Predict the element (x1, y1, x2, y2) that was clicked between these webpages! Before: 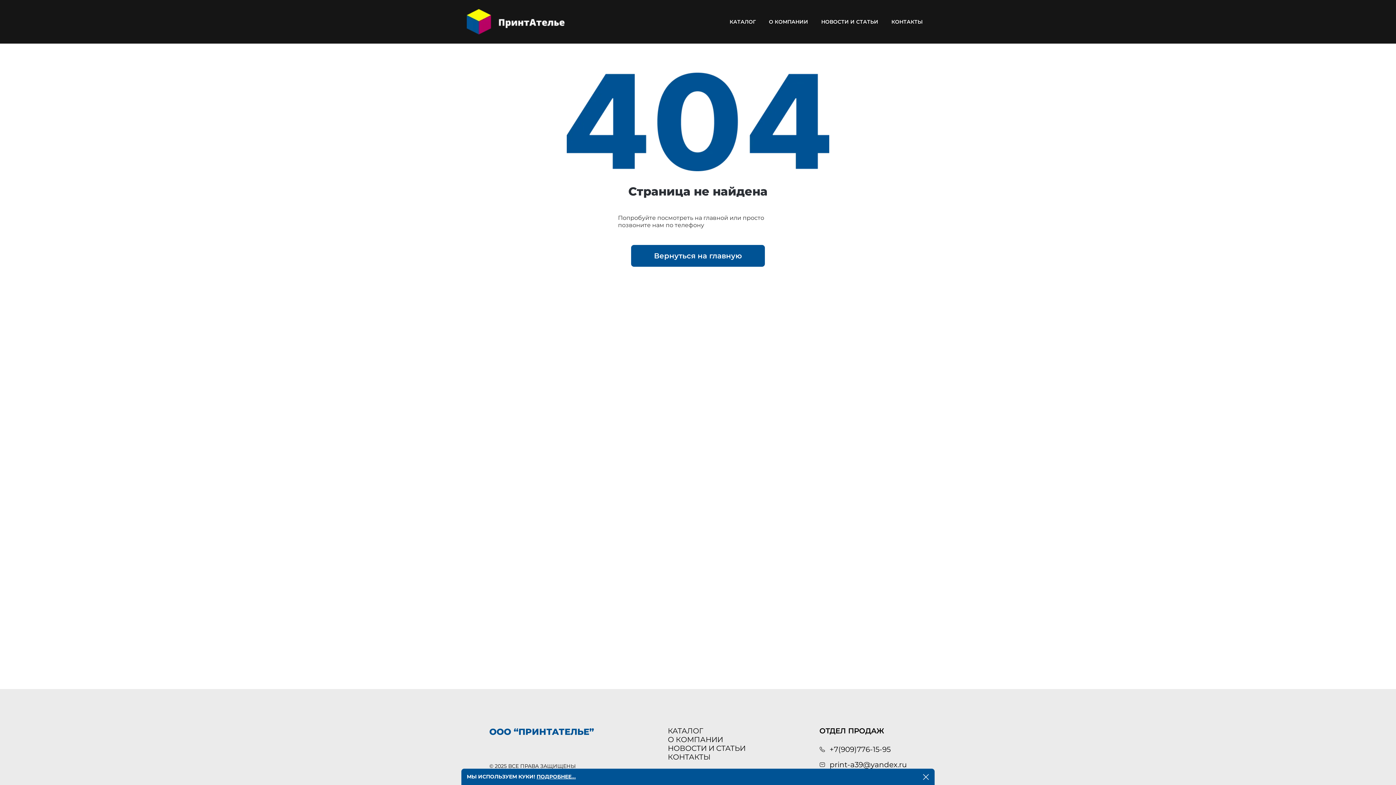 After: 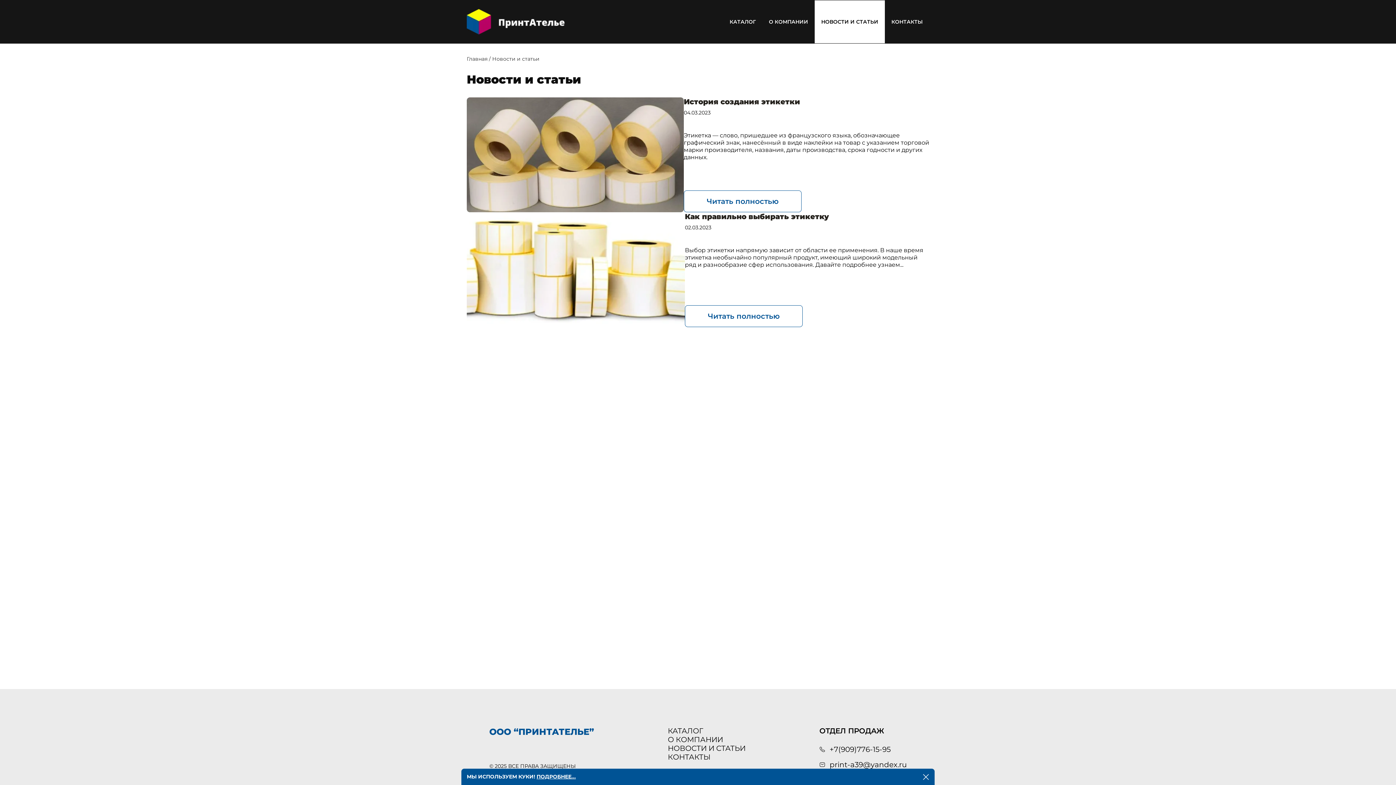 Action: bbox: (814, 0, 885, 43) label: НОВОСТИ И СТАТЬИ